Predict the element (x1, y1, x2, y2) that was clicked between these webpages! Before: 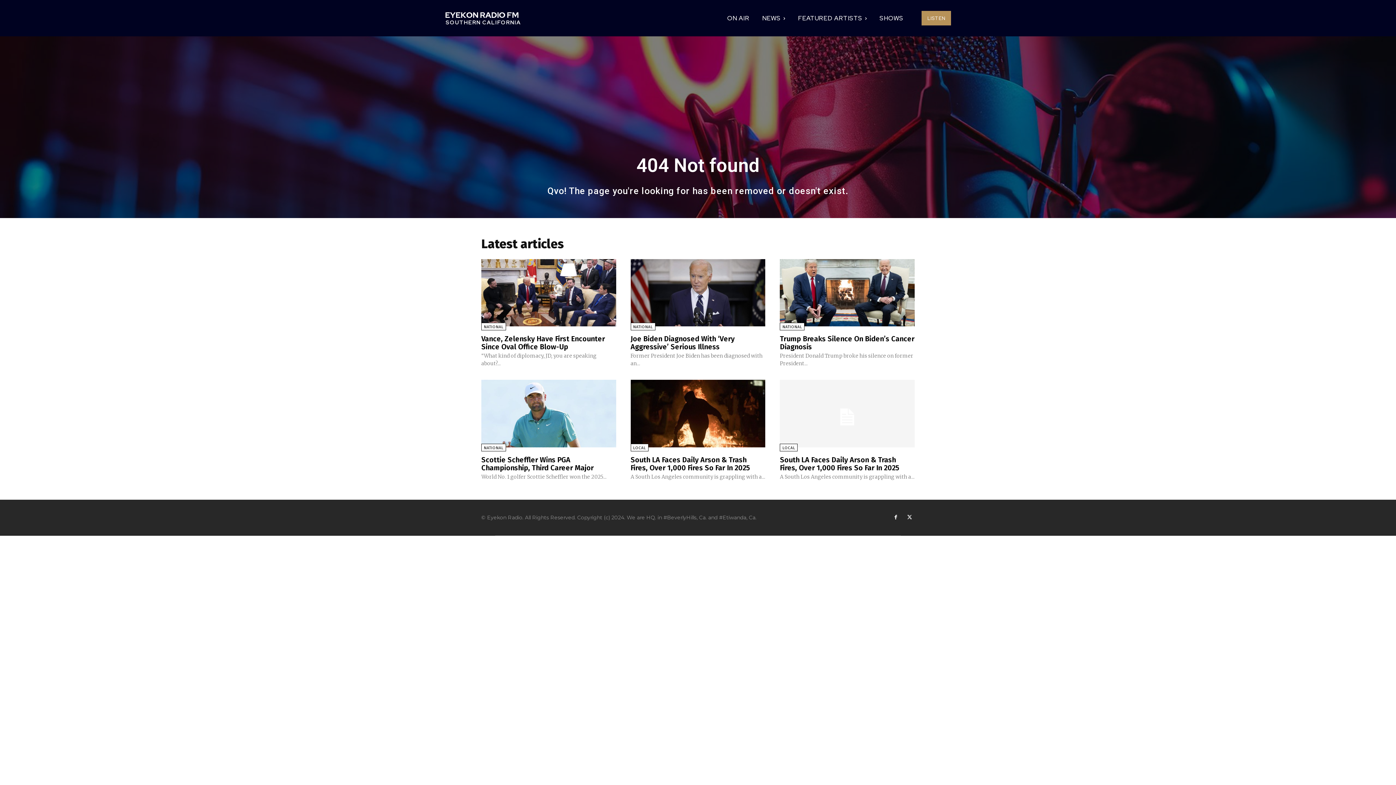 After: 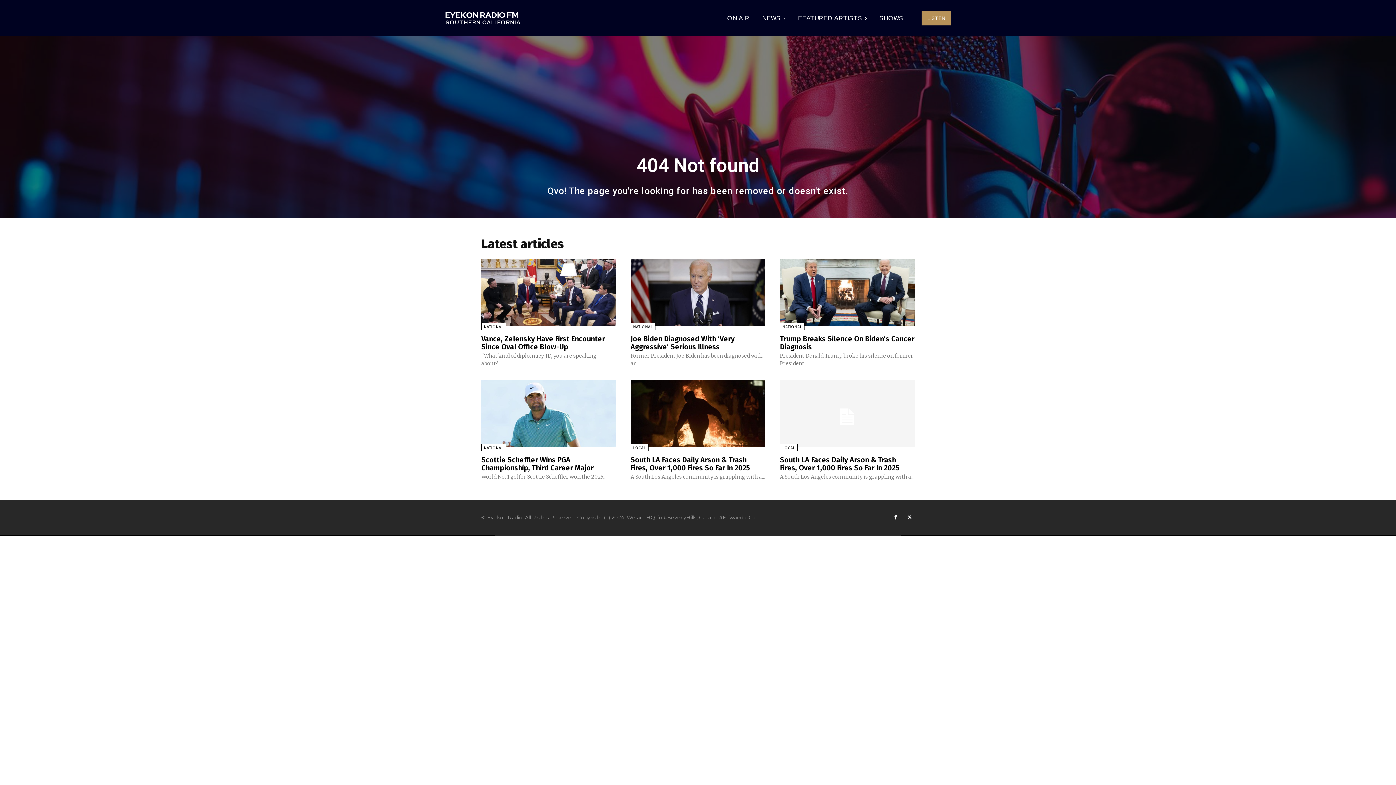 Action: bbox: (904, 512, 914, 522)